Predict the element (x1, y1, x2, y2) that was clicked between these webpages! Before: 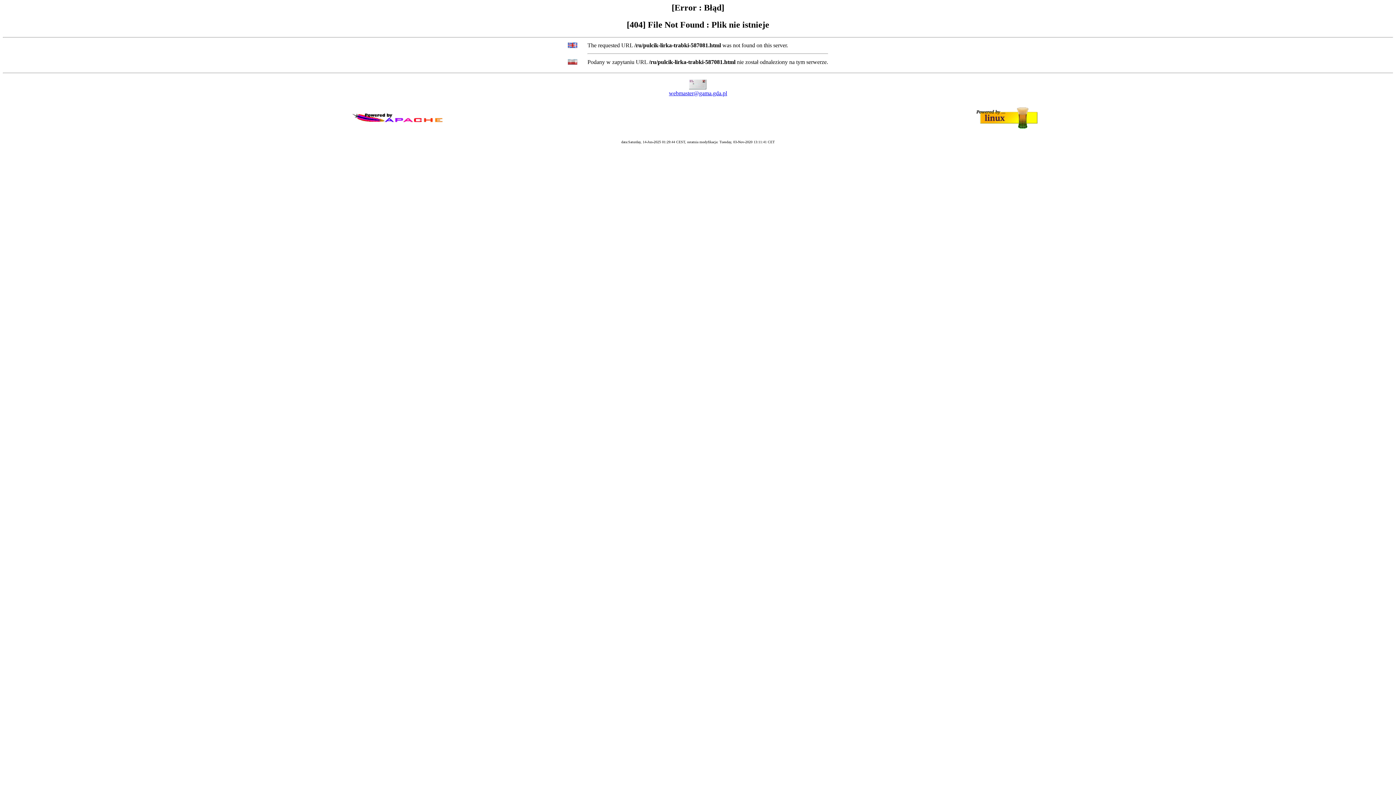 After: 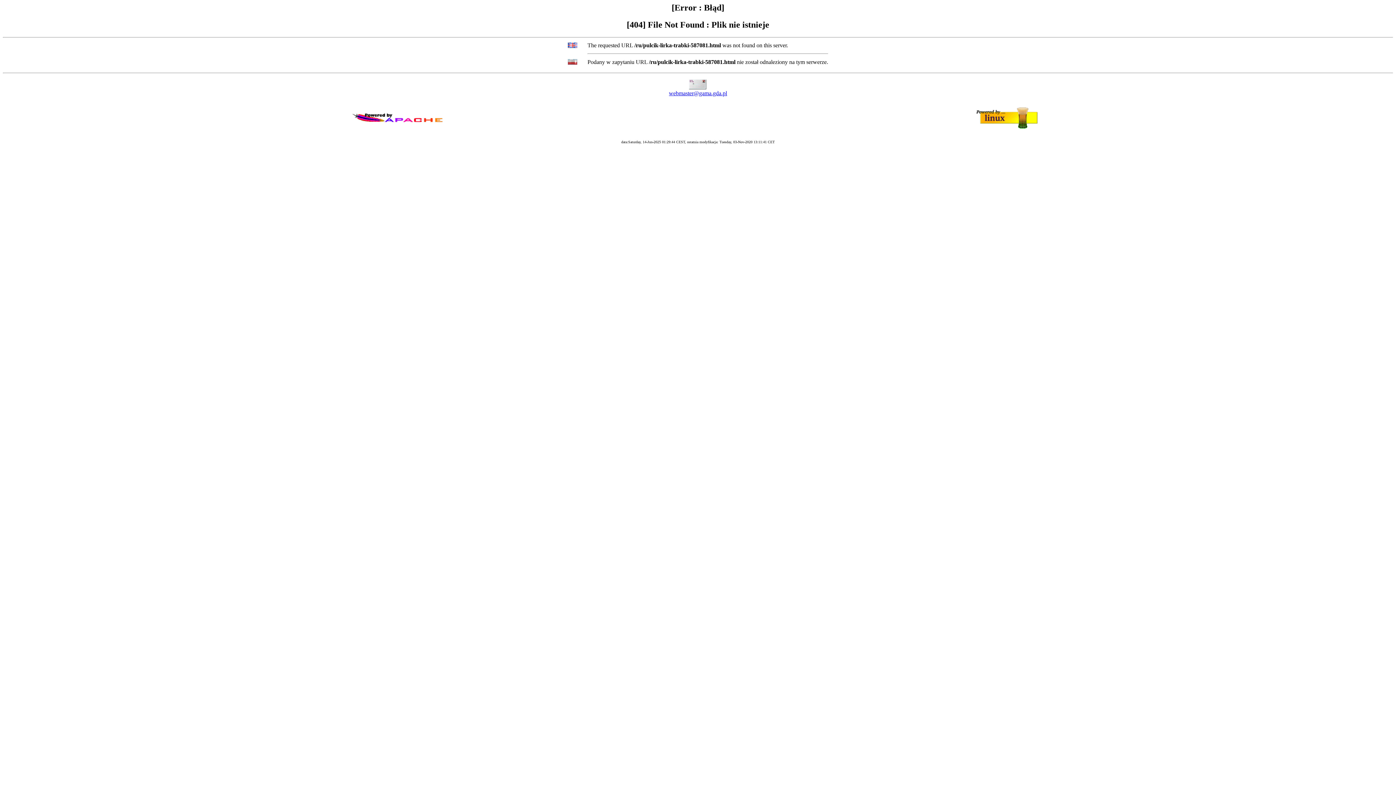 Action: label: webmaster@gama.gda.pl bbox: (669, 90, 727, 96)